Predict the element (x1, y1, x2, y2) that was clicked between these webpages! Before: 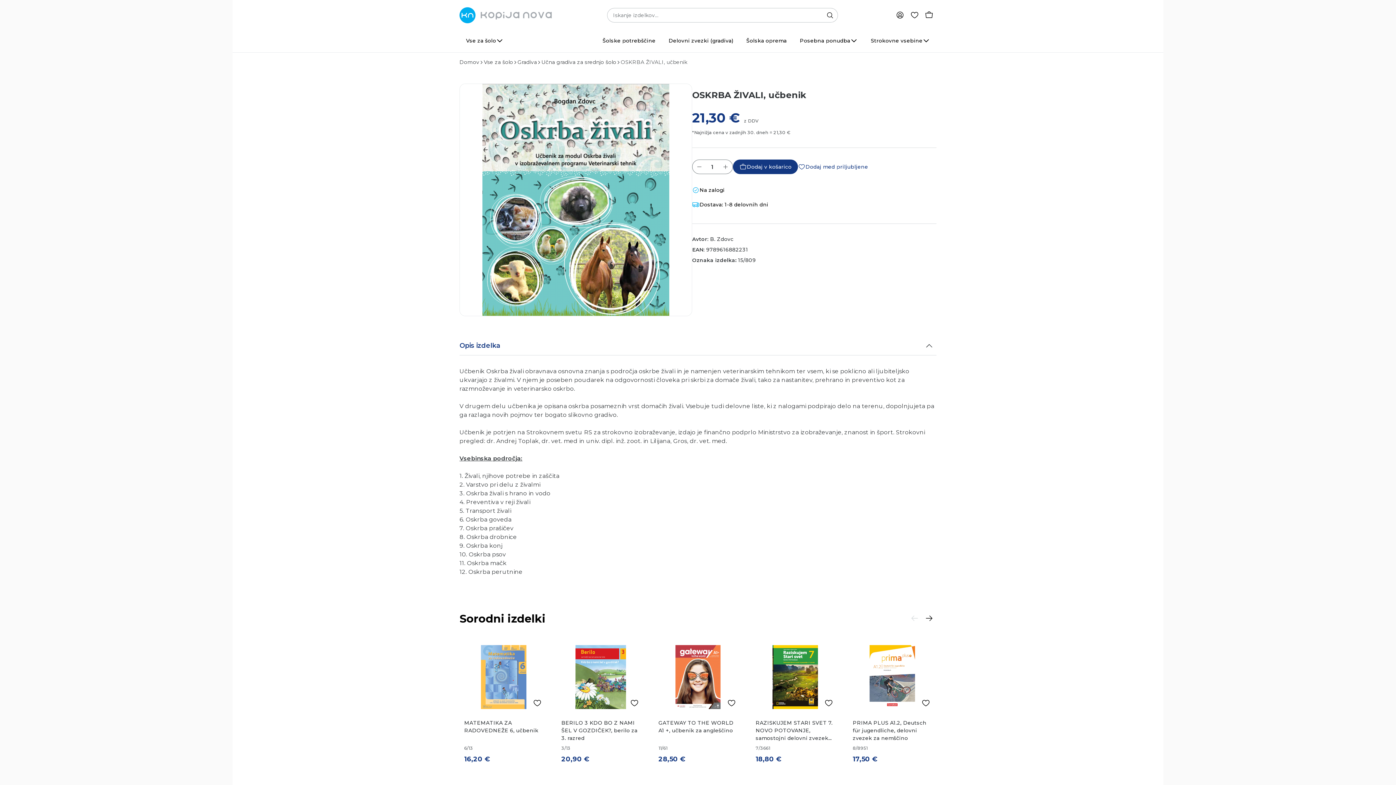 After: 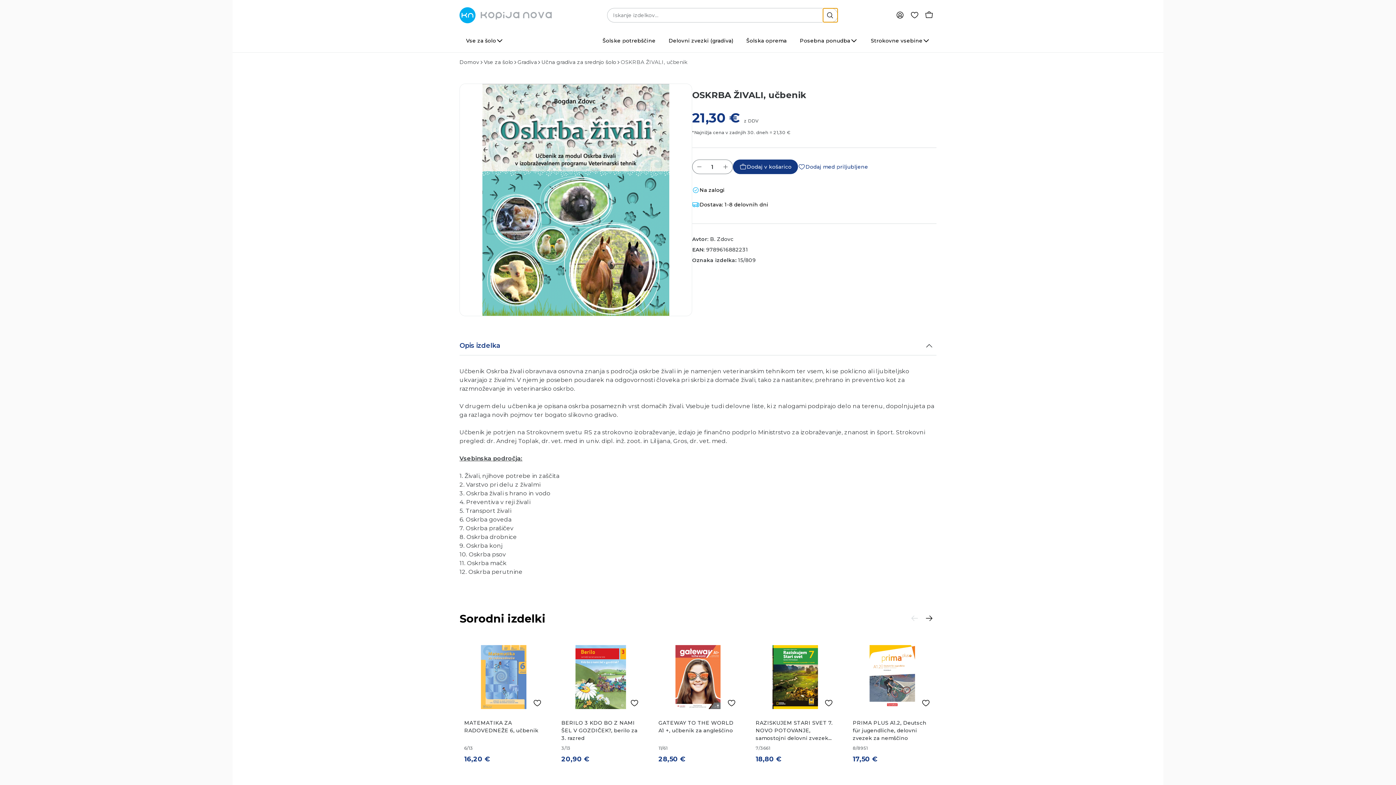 Action: label: Iskanje bbox: (823, 8, 837, 22)